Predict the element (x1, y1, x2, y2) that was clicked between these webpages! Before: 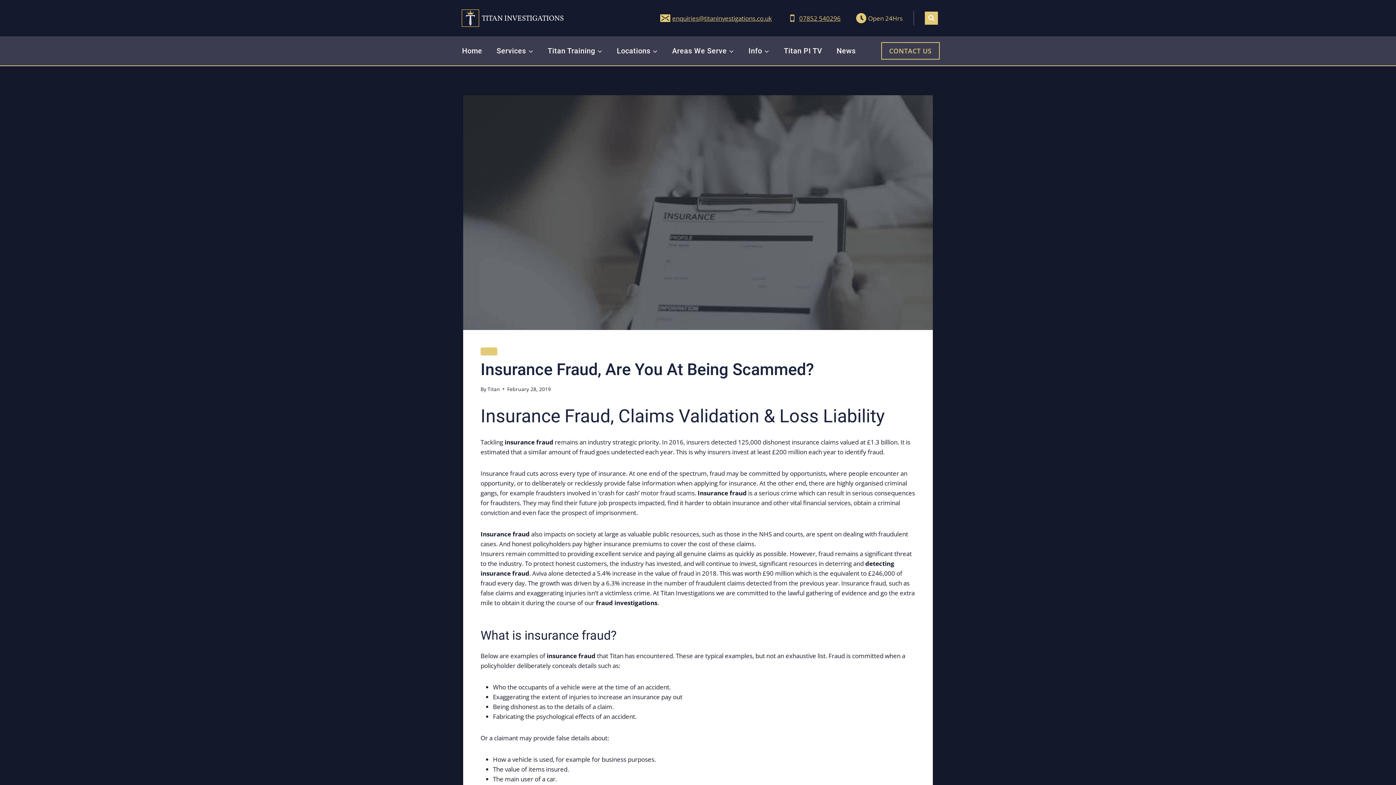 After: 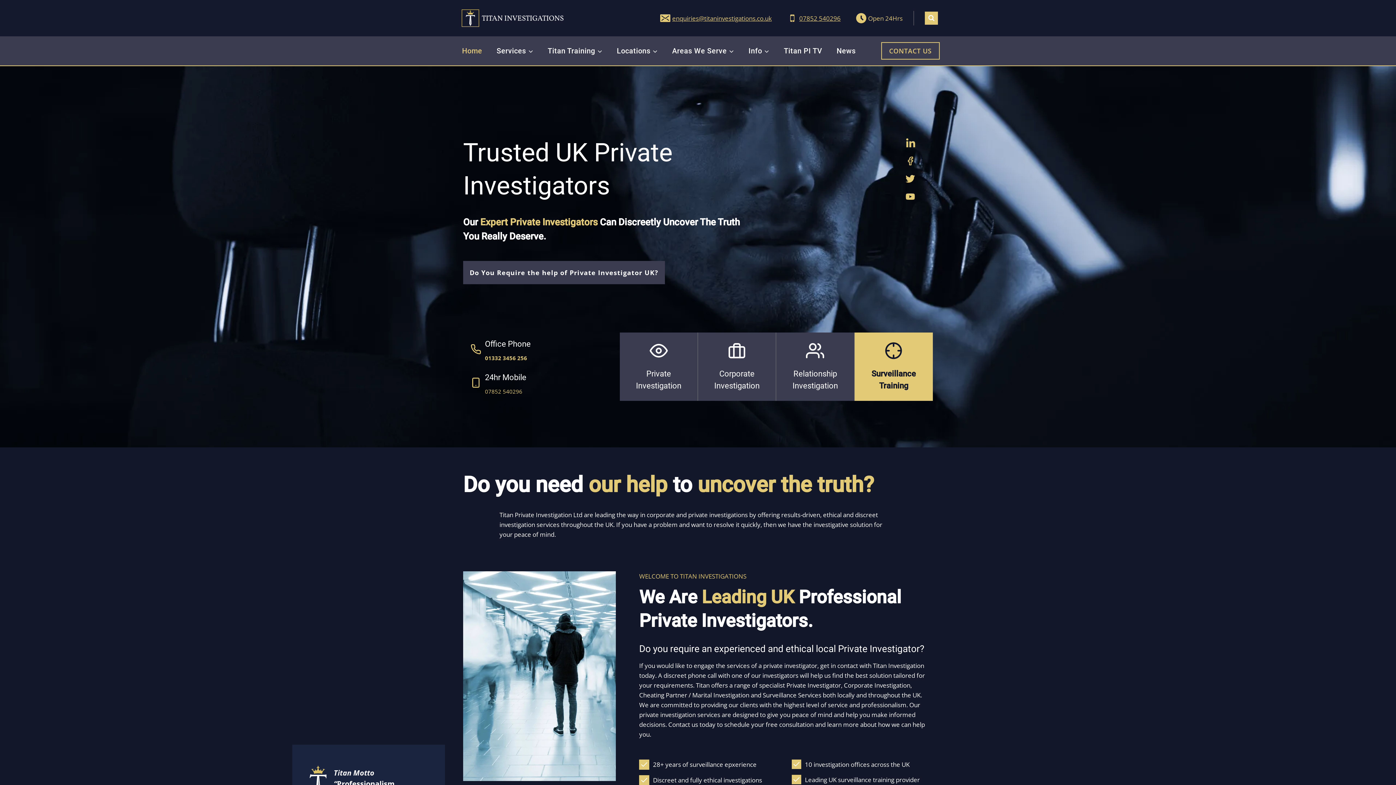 Action: bbox: (461, 9, 563, 26)